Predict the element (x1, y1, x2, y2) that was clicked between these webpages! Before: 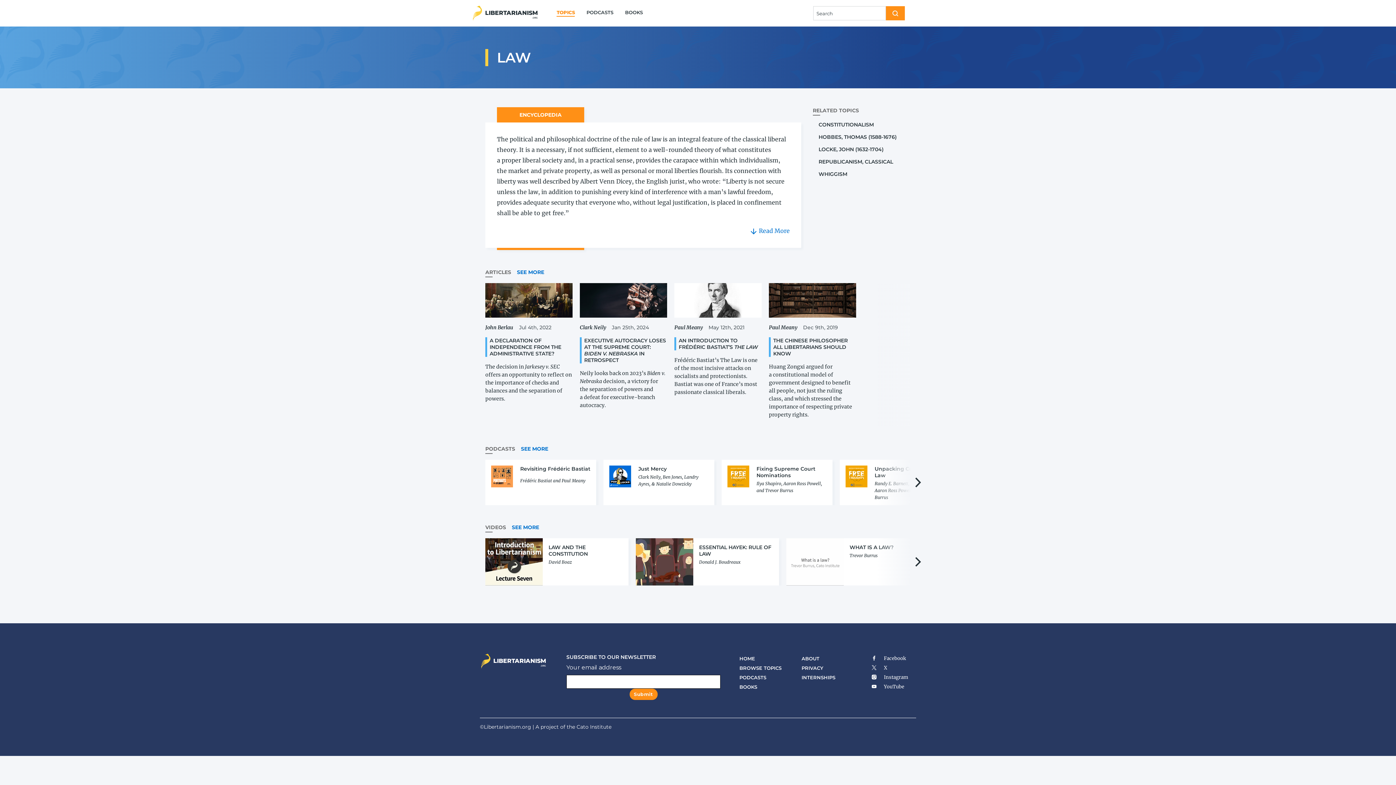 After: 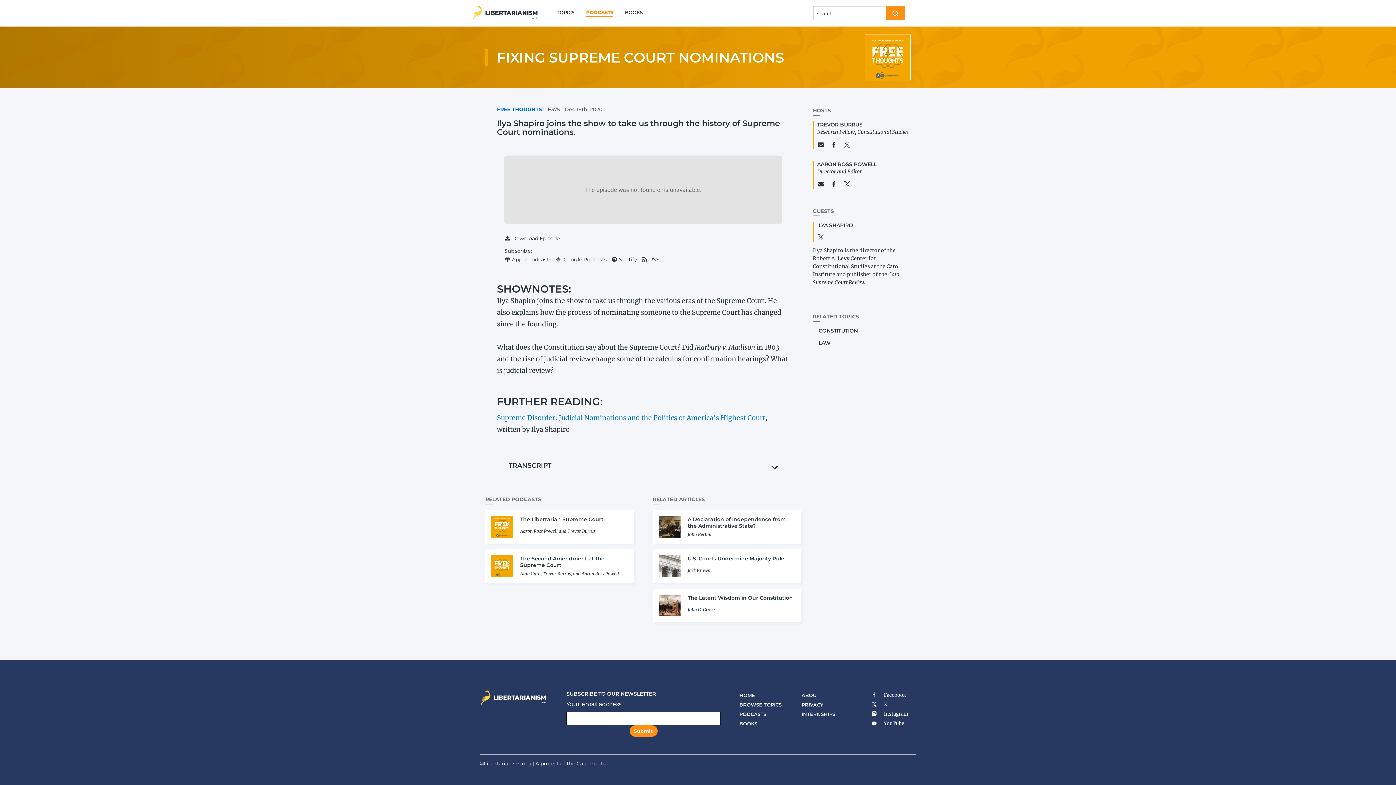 Action: bbox: (756, 465, 815, 478) label: Fixing Supreme Court Nominations